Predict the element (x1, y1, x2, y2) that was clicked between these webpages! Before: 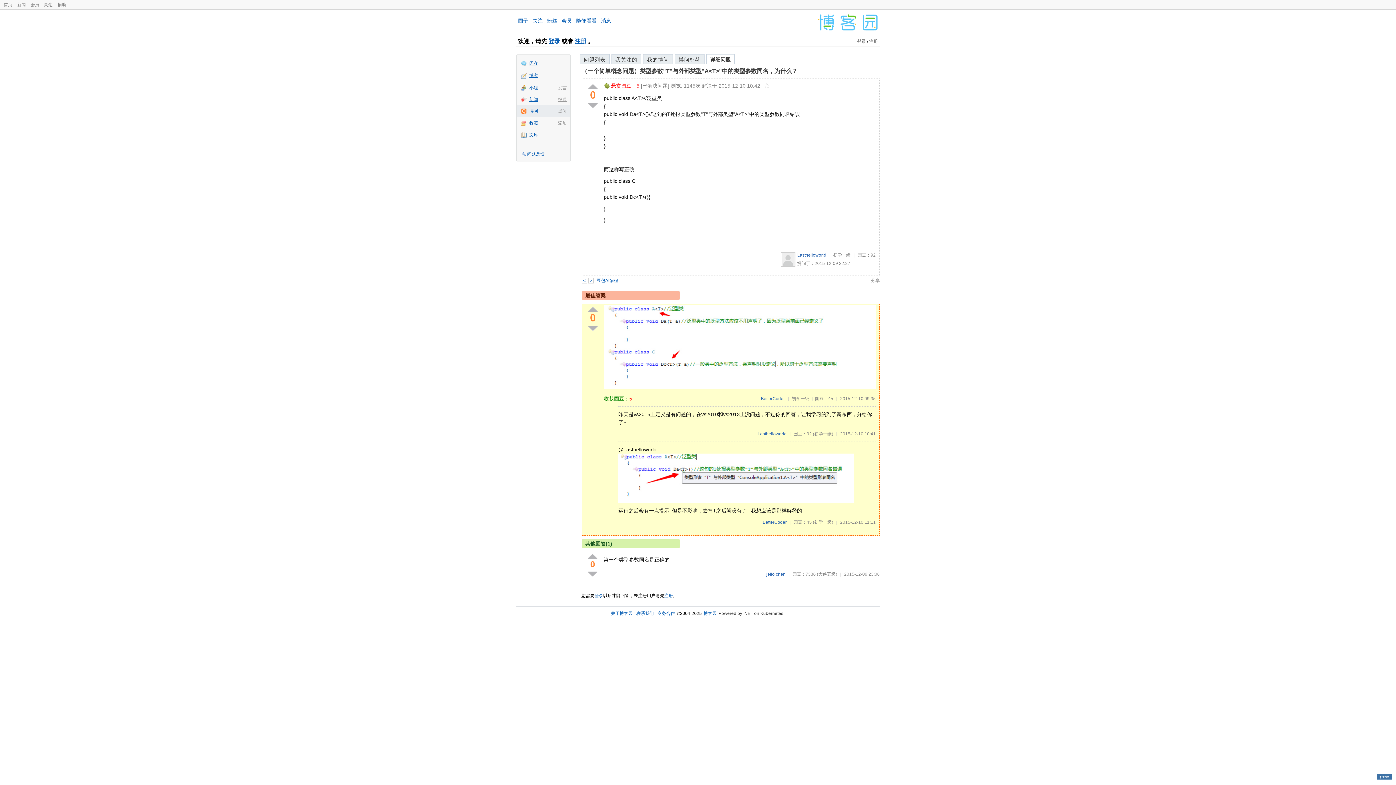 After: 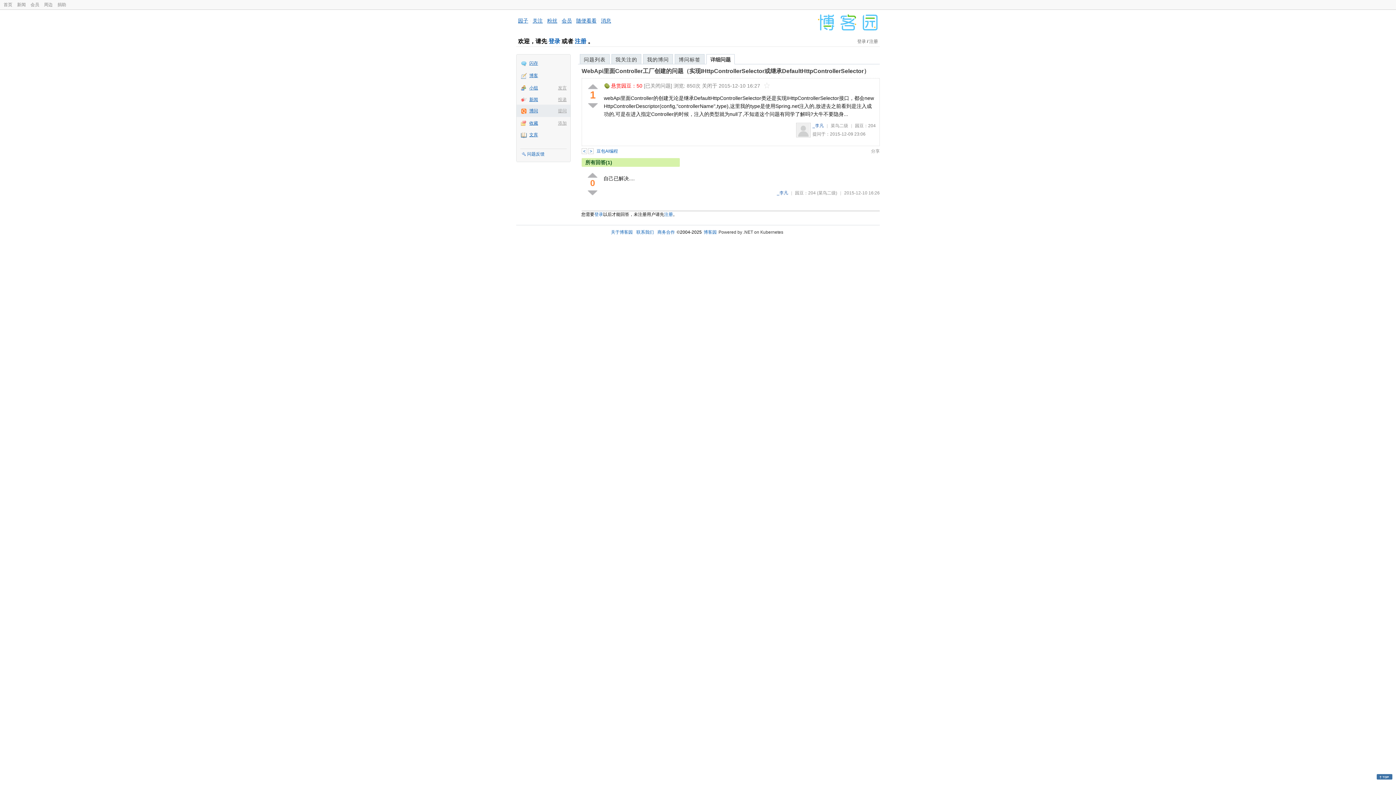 Action: bbox: (588, 277, 593, 283) label: >